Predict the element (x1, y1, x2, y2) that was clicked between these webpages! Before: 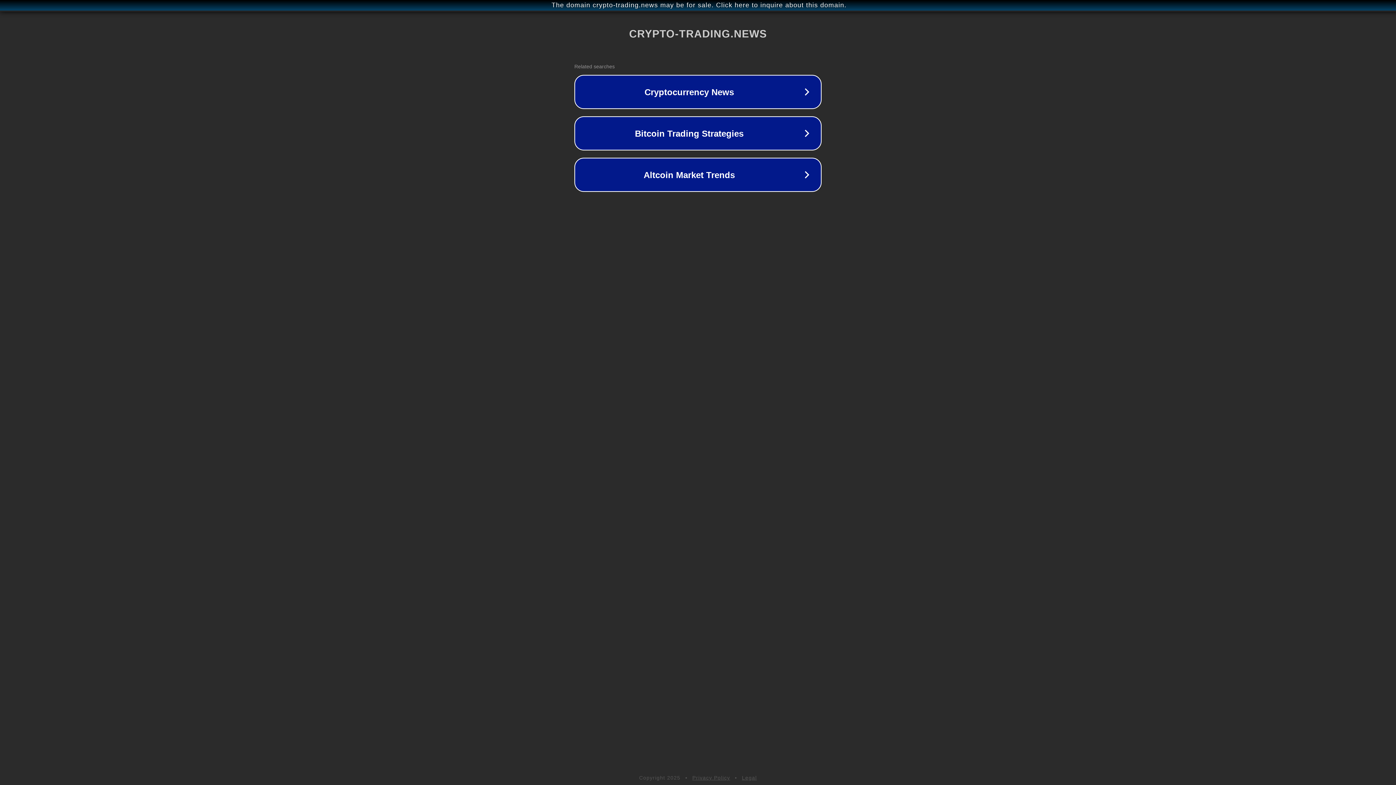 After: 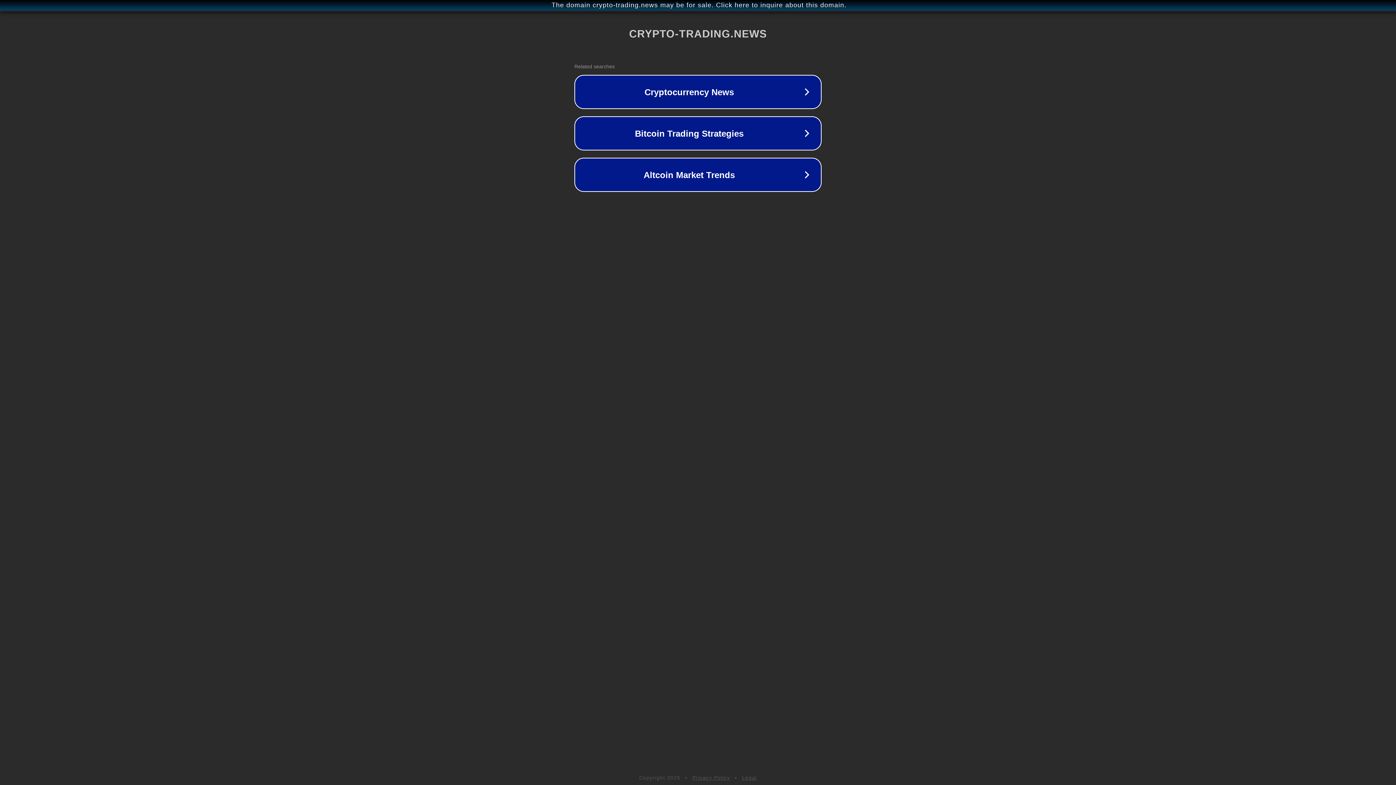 Action: bbox: (742, 775, 757, 781) label: Legal